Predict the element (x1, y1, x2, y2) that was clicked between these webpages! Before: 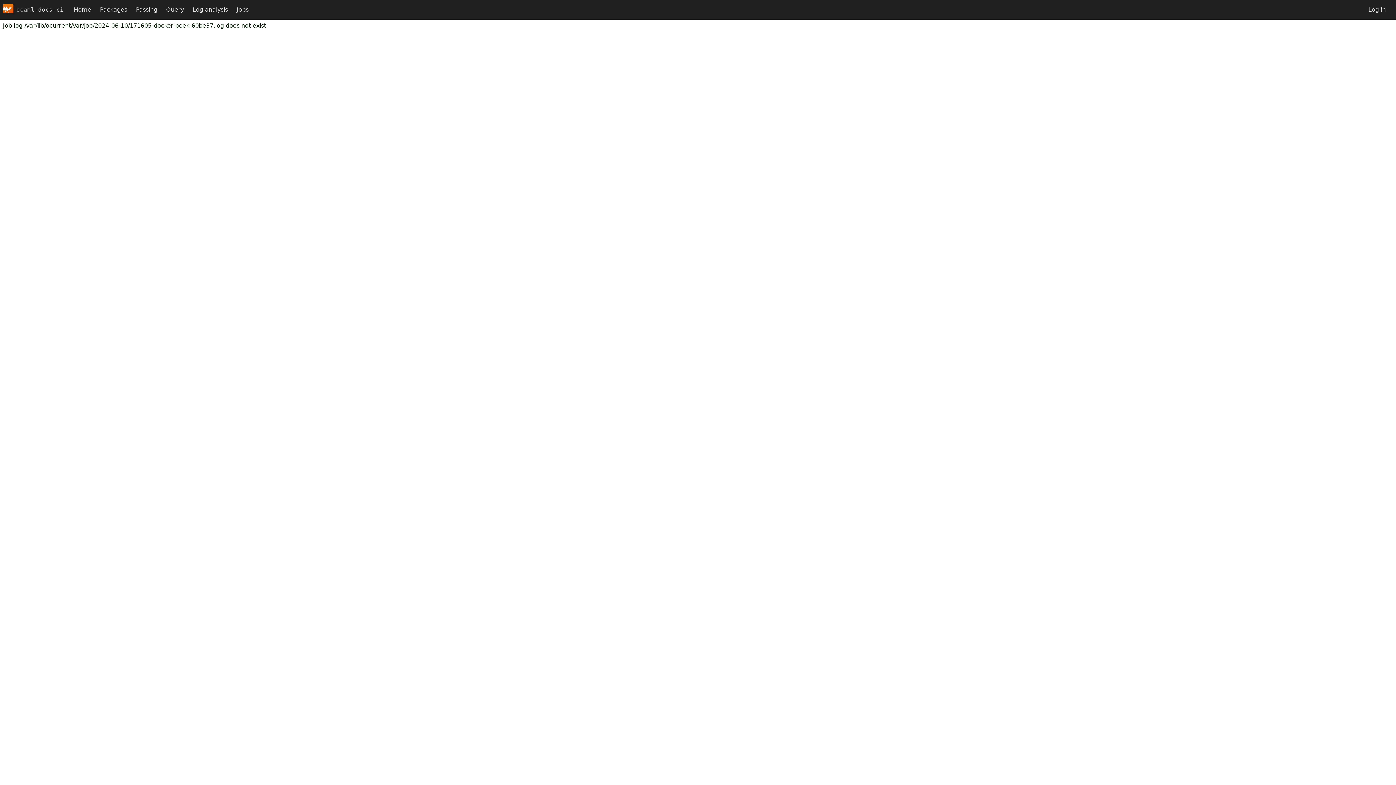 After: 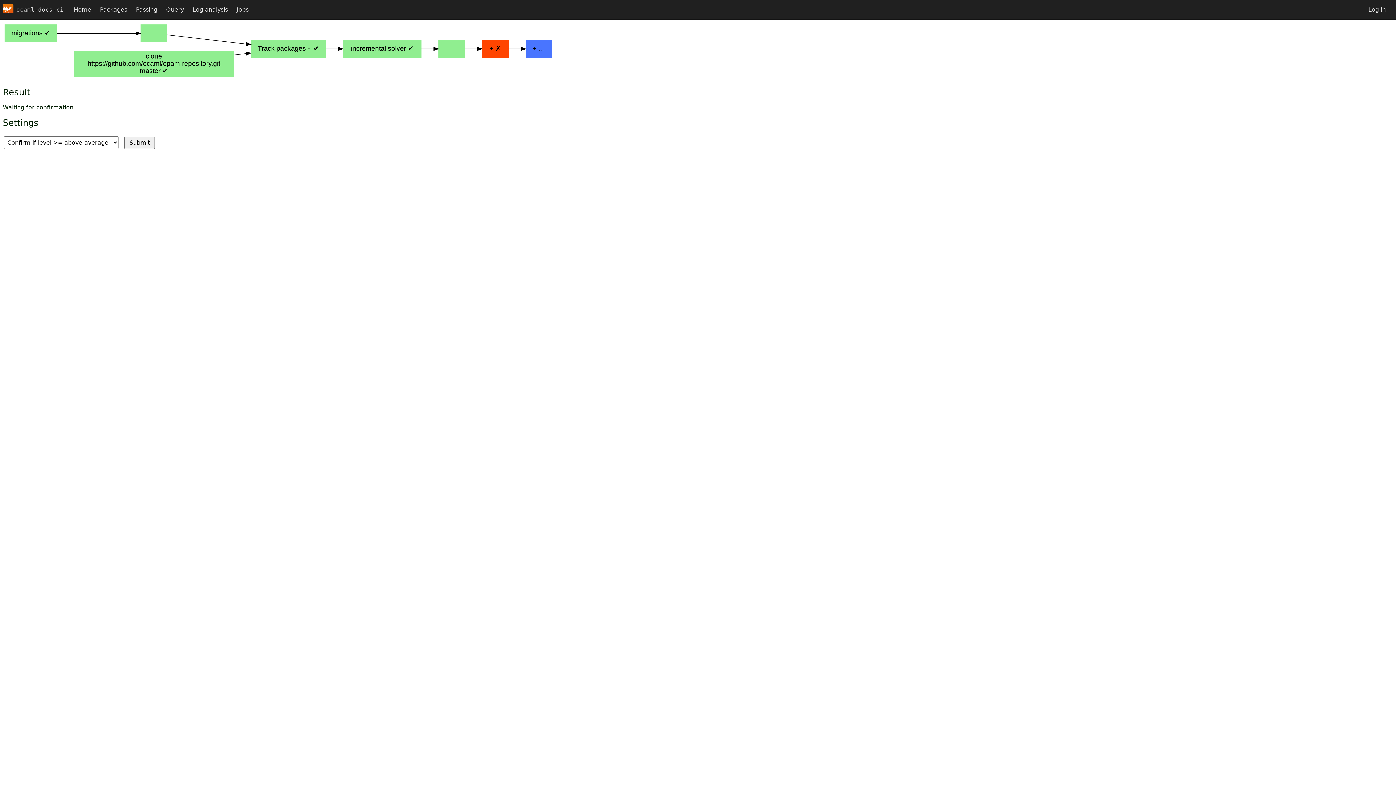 Action: bbox: (0, 0, 16, 18)